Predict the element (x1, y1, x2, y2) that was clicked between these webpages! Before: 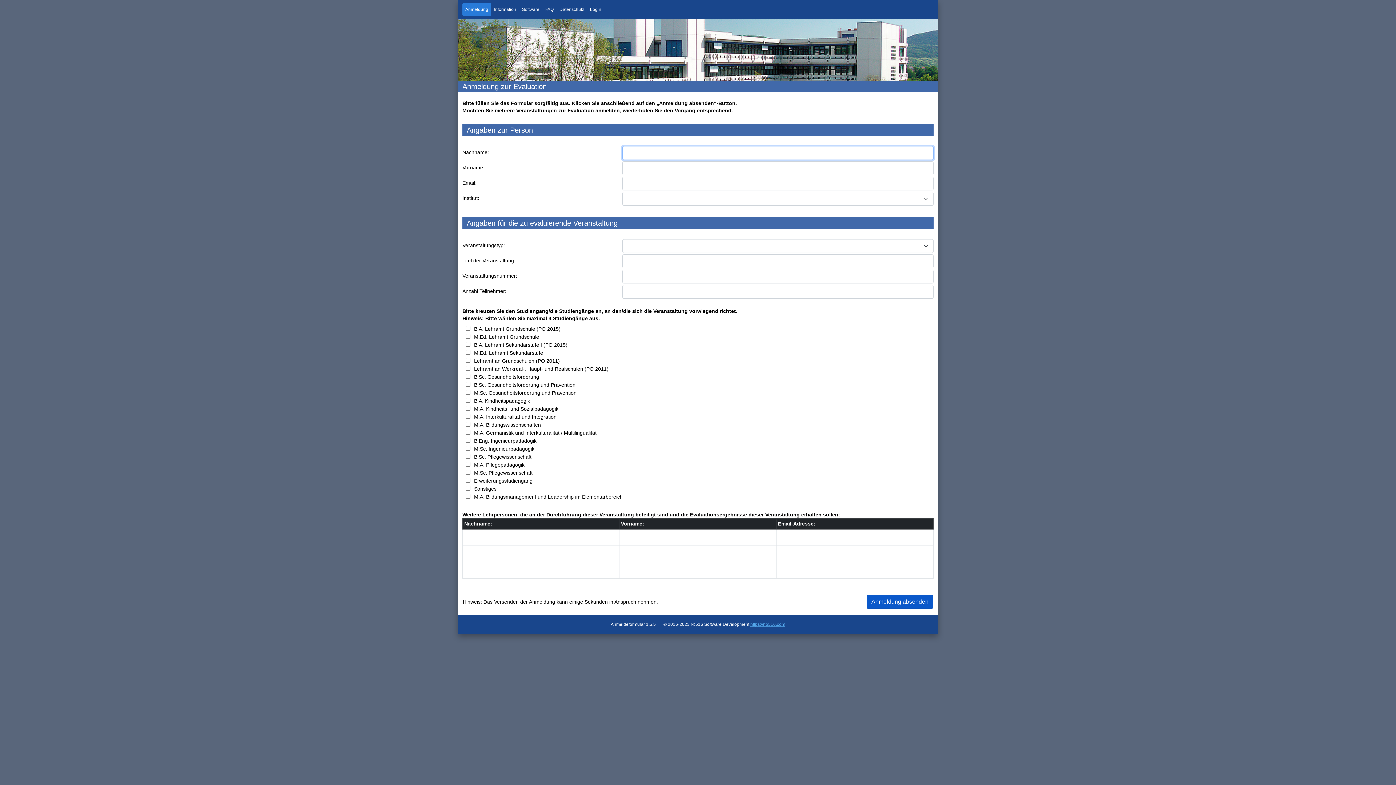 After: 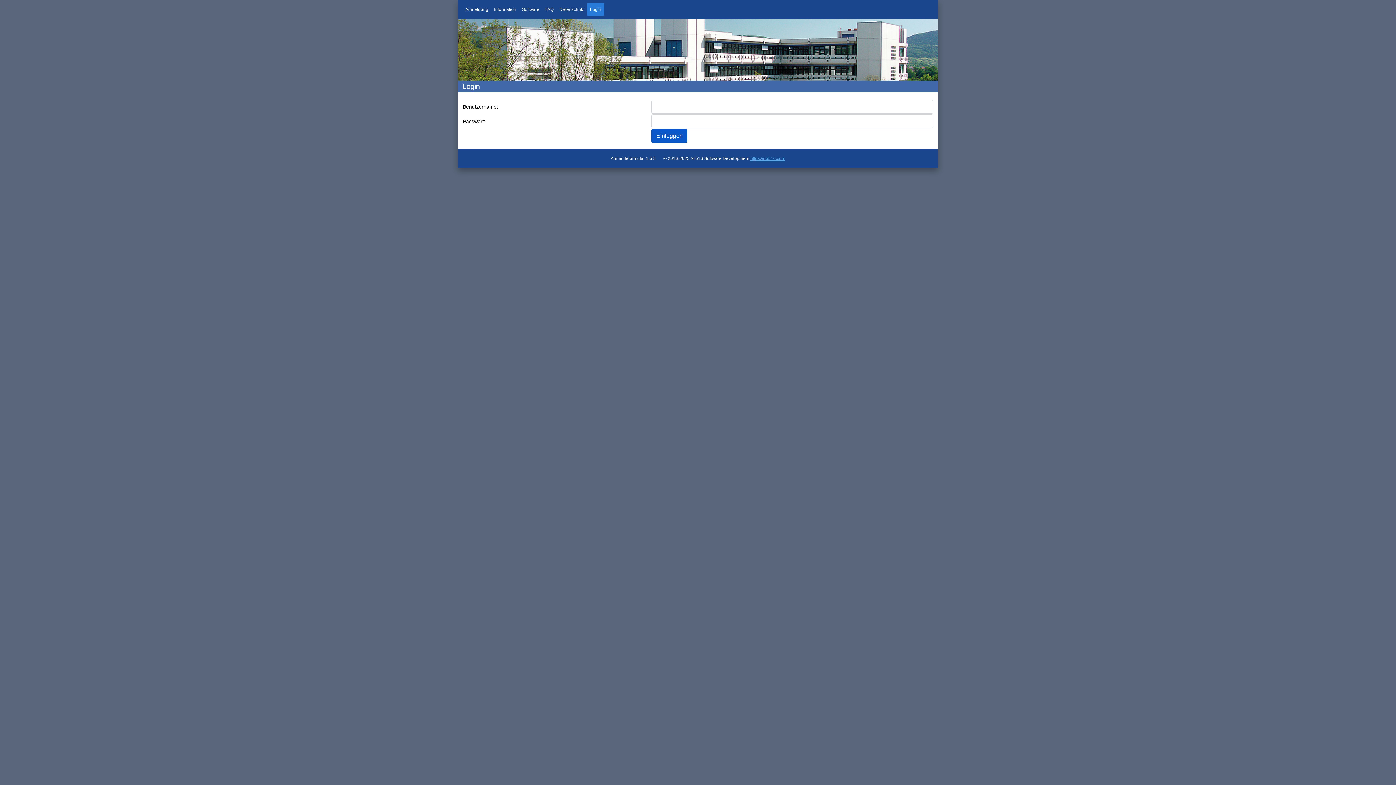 Action: label: Login bbox: (587, 2, 604, 16)